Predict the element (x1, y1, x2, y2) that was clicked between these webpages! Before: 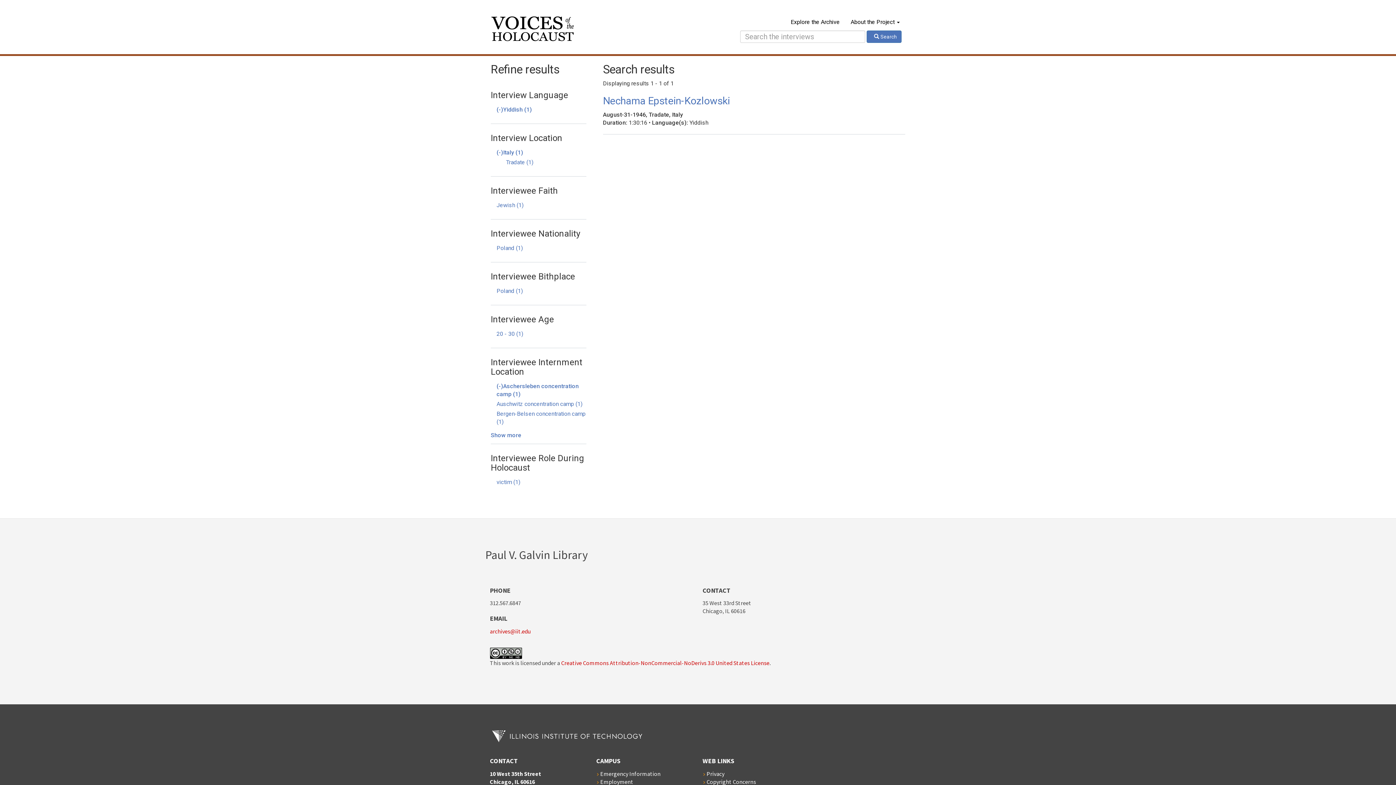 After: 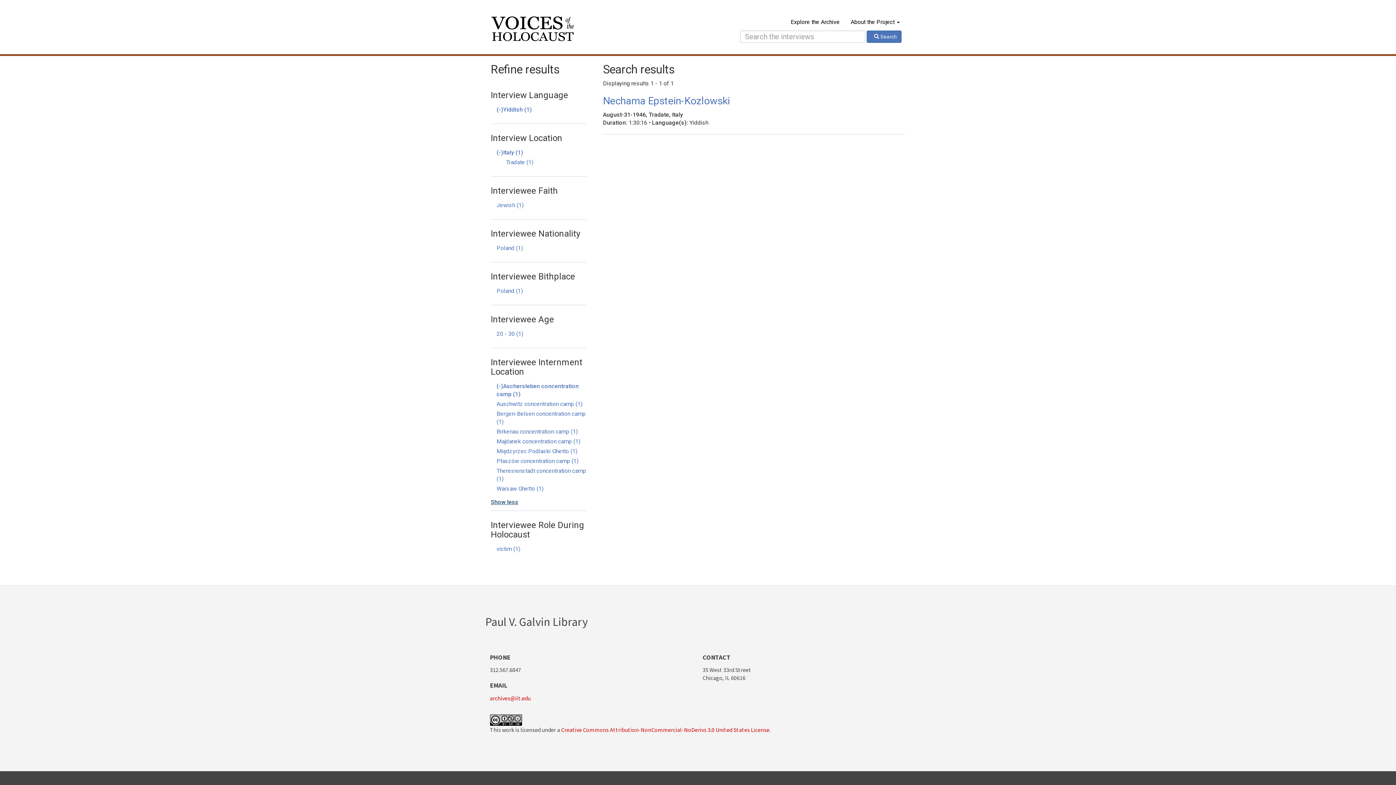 Action: label: Show more bbox: (490, 432, 521, 438)